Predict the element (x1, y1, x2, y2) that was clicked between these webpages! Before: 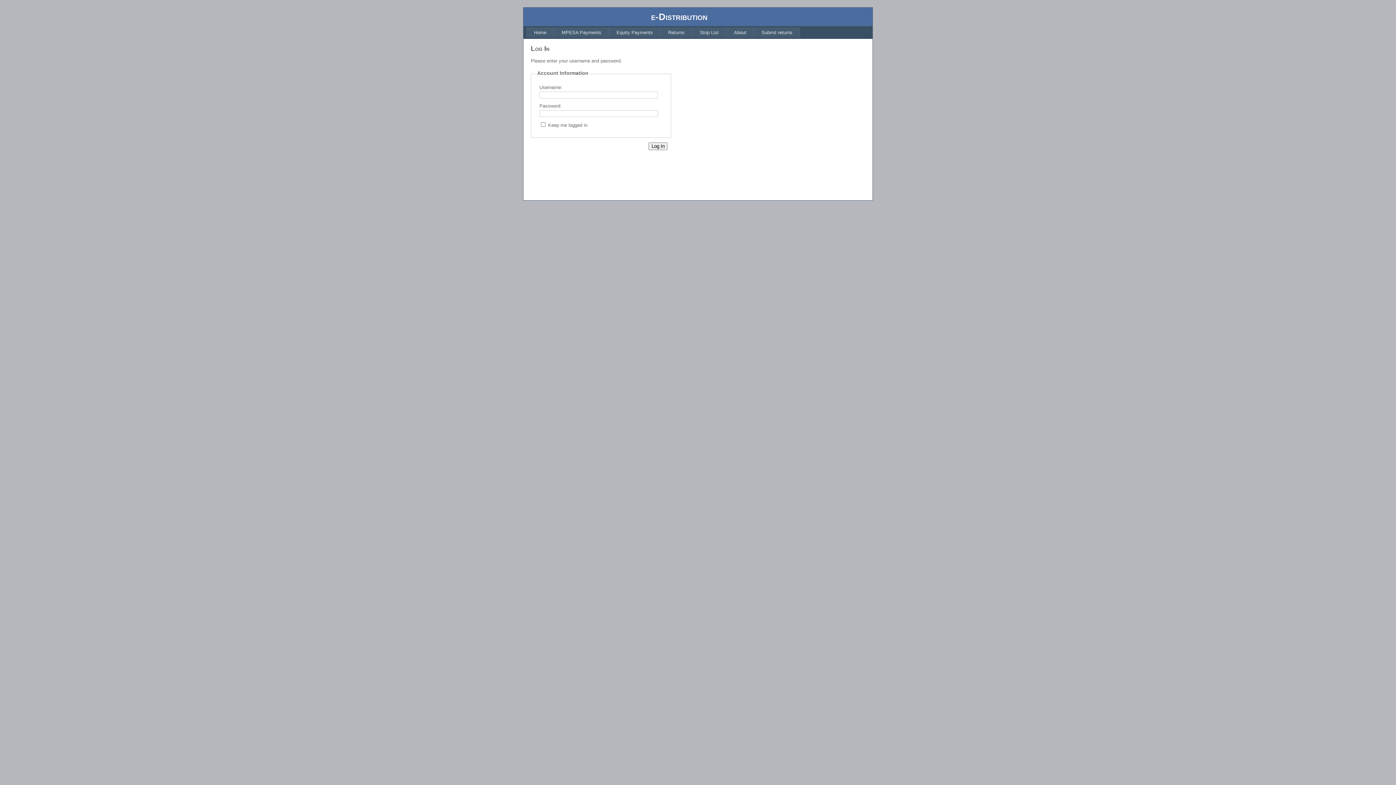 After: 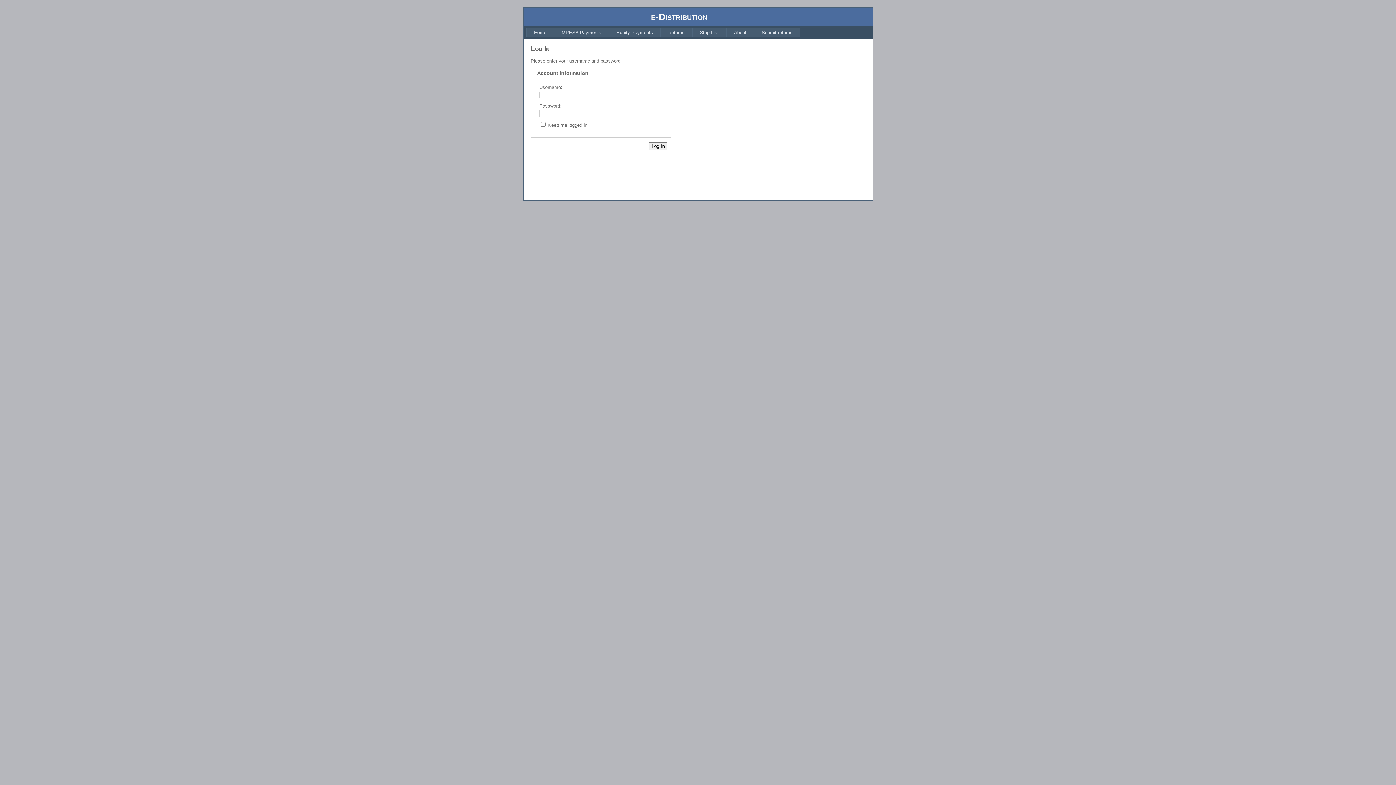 Action: bbox: (726, 27, 754, 37) label: About